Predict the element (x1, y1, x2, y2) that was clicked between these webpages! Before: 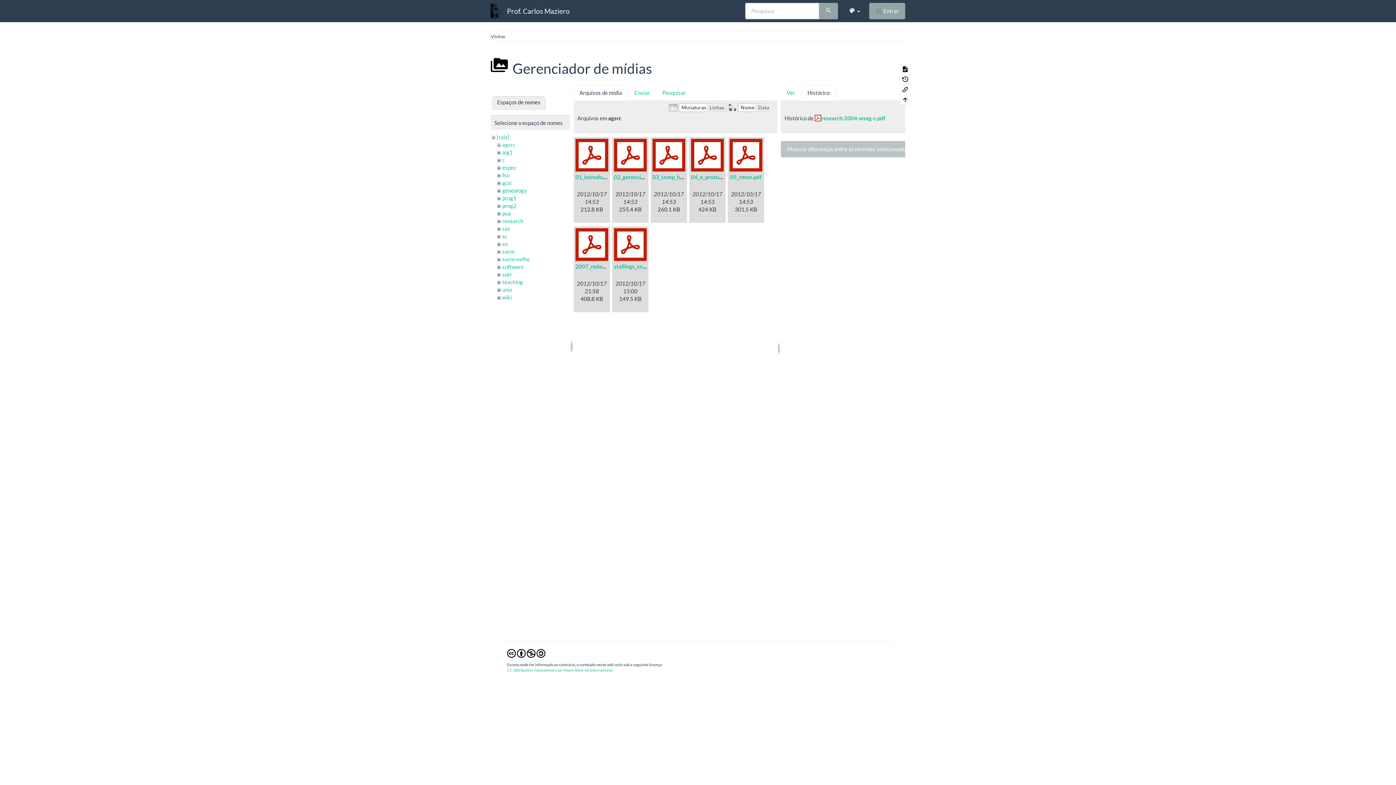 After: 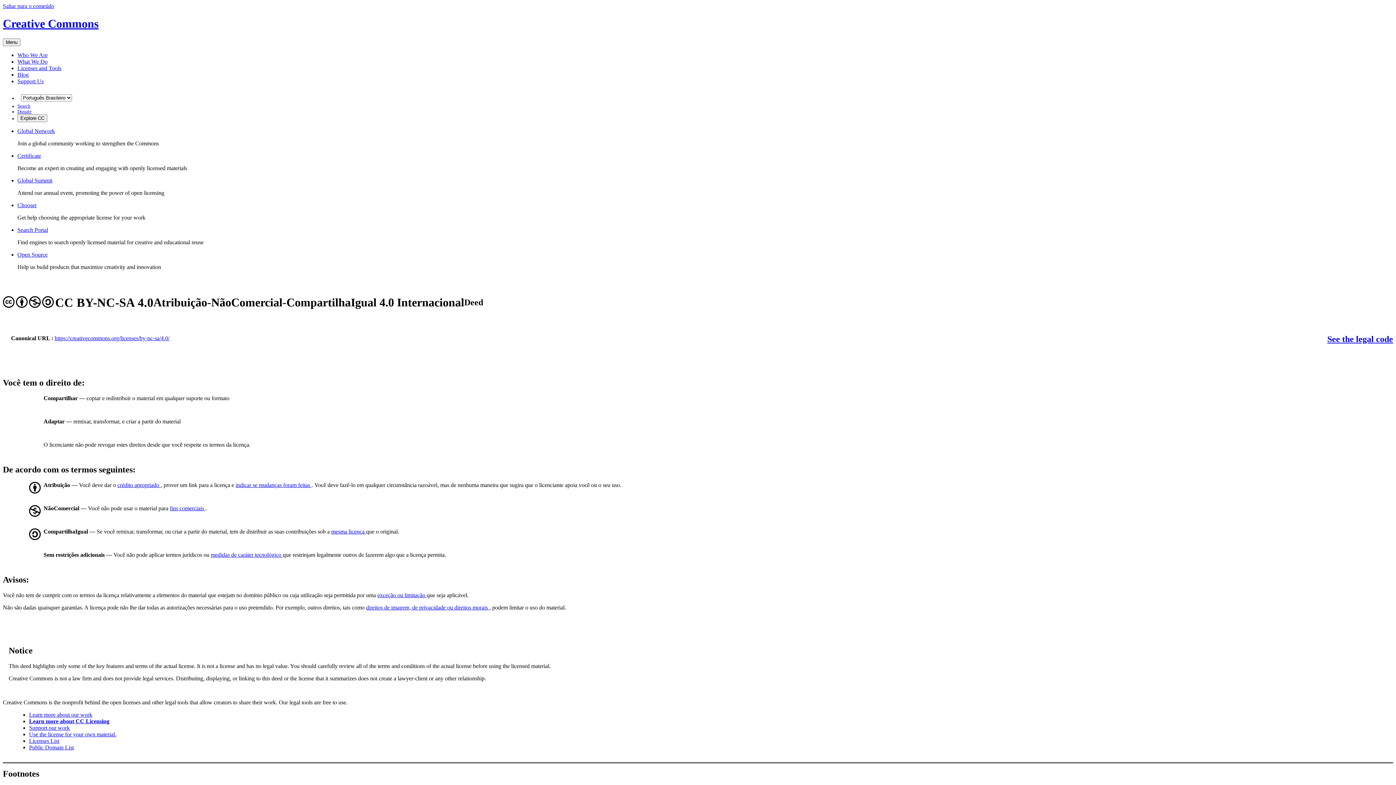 Action: label: CC Attribution-Noncommercial-Share Alike 4.0 International bbox: (507, 667, 613, 672)